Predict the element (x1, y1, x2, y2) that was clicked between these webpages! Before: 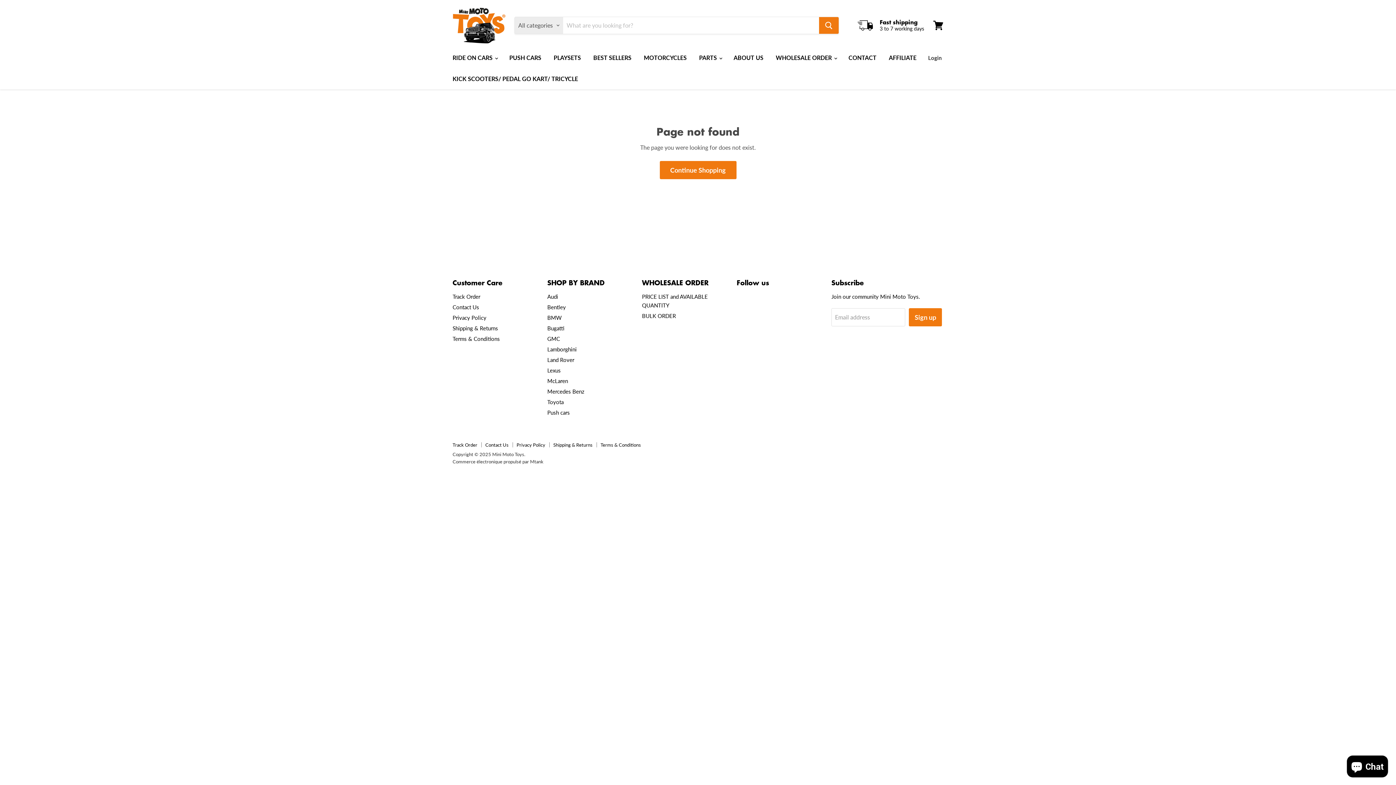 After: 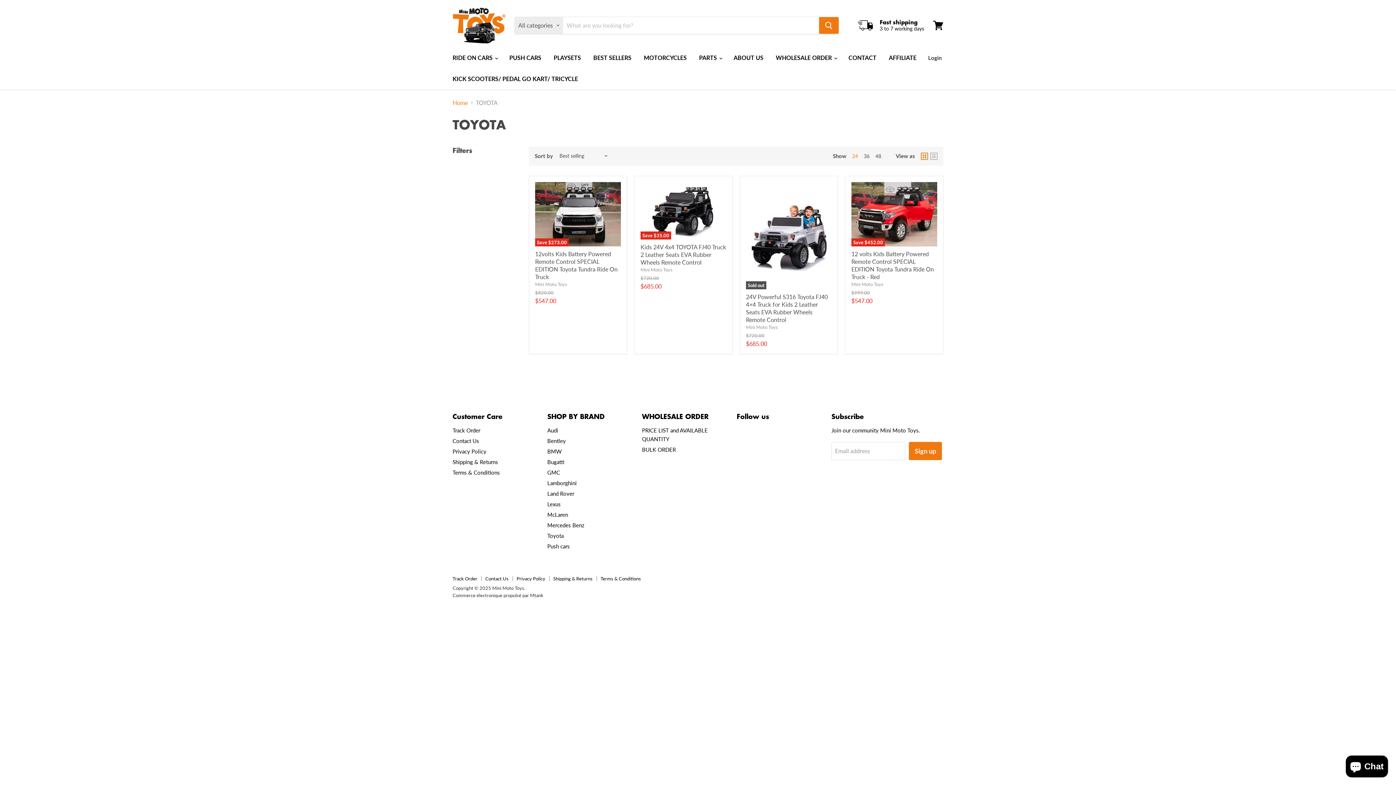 Action: bbox: (547, 398, 563, 405) label: Toyota